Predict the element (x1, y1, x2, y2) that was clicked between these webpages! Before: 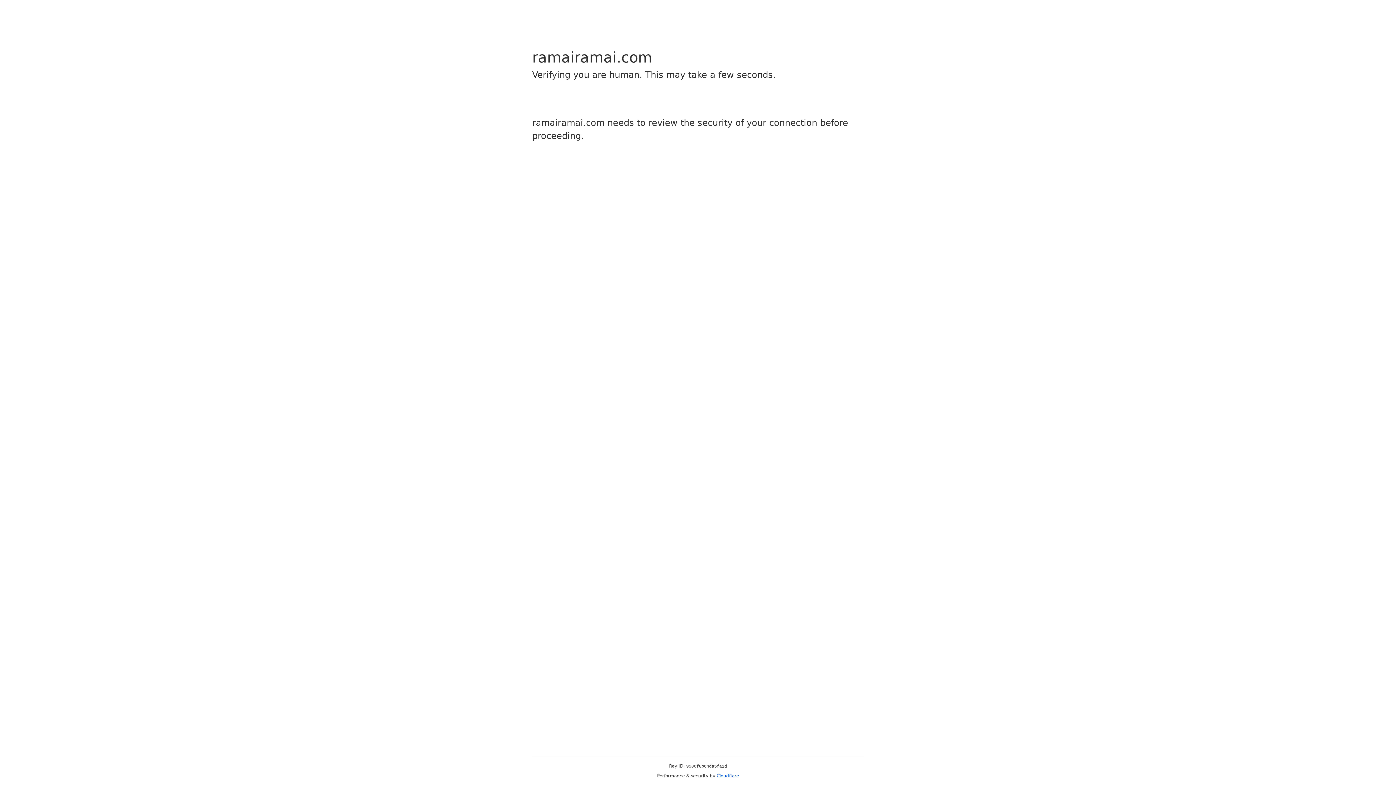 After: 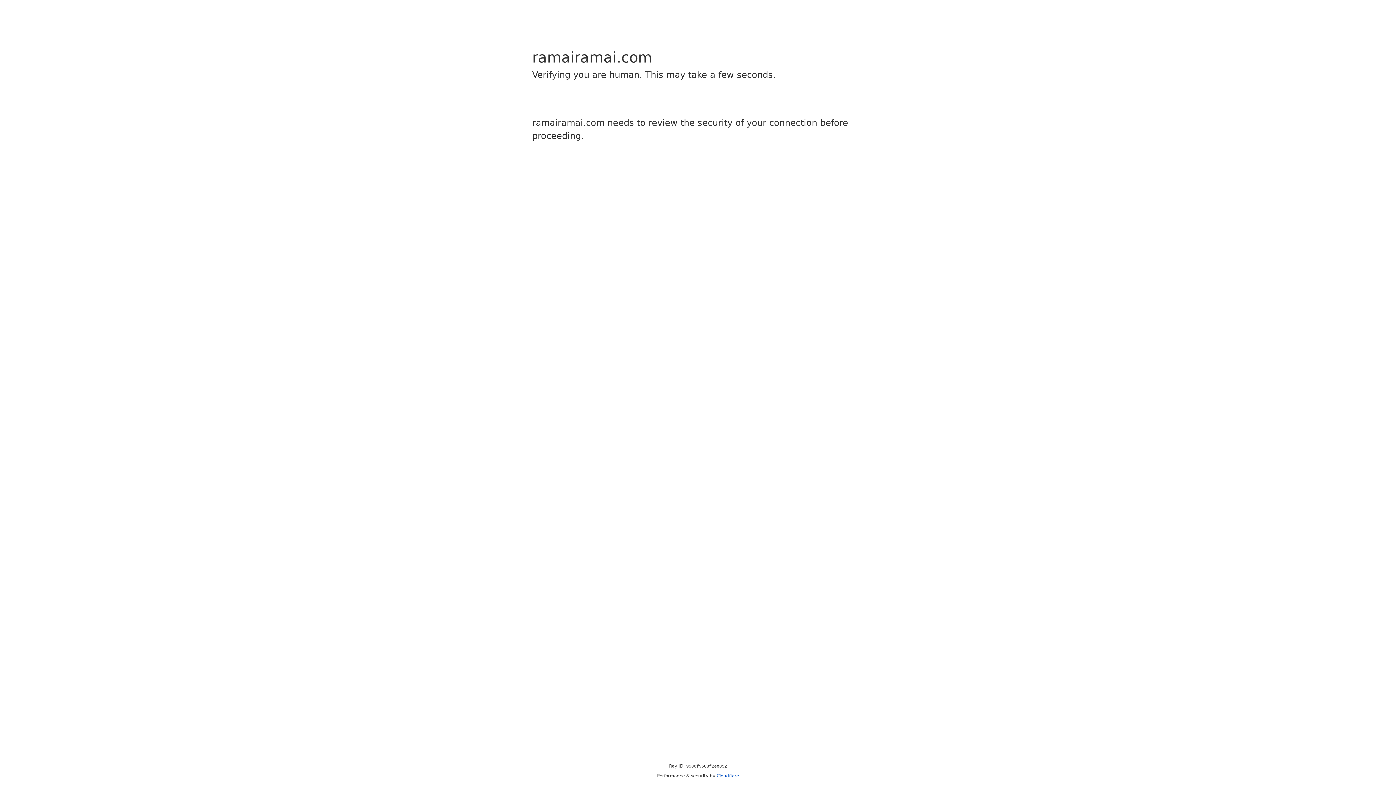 Action: label: Cloudflare bbox: (716, 773, 739, 778)